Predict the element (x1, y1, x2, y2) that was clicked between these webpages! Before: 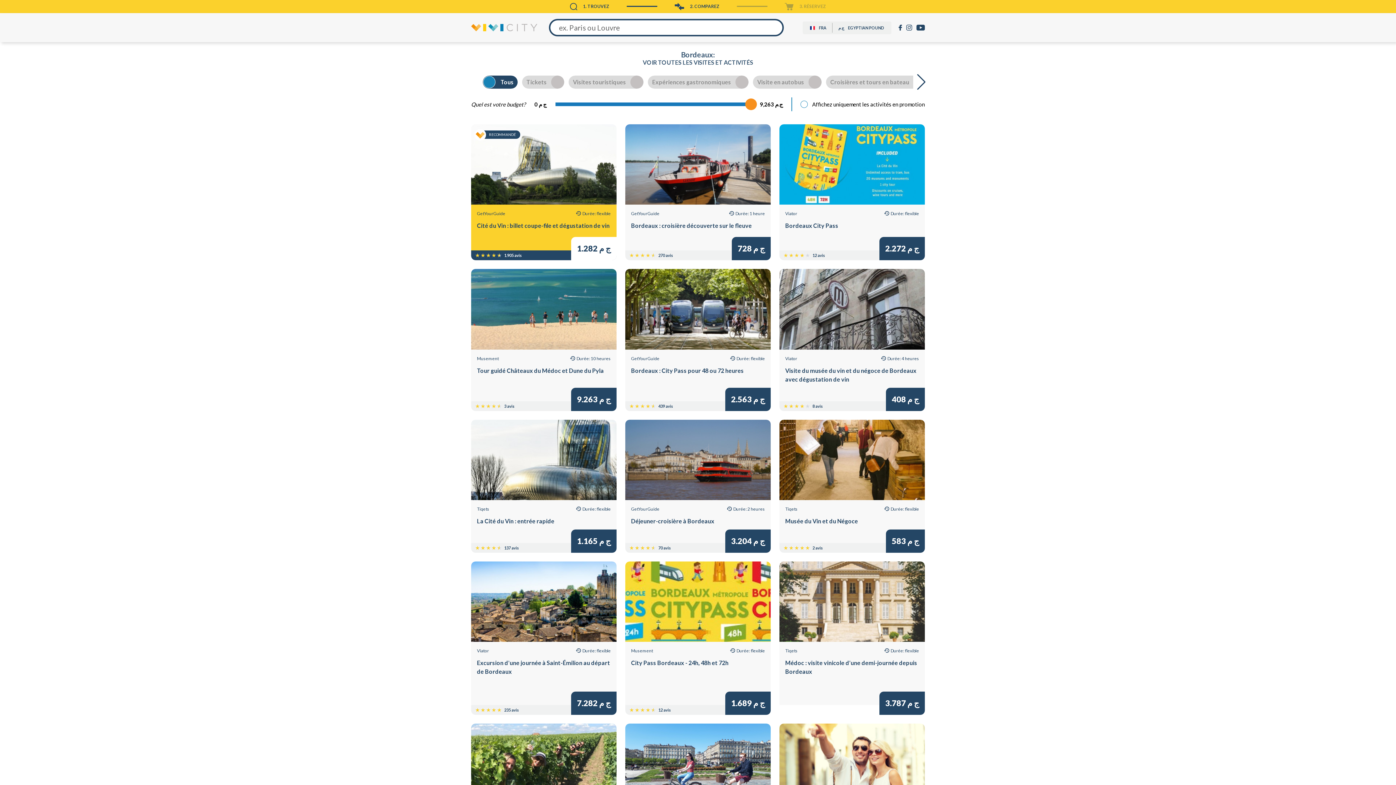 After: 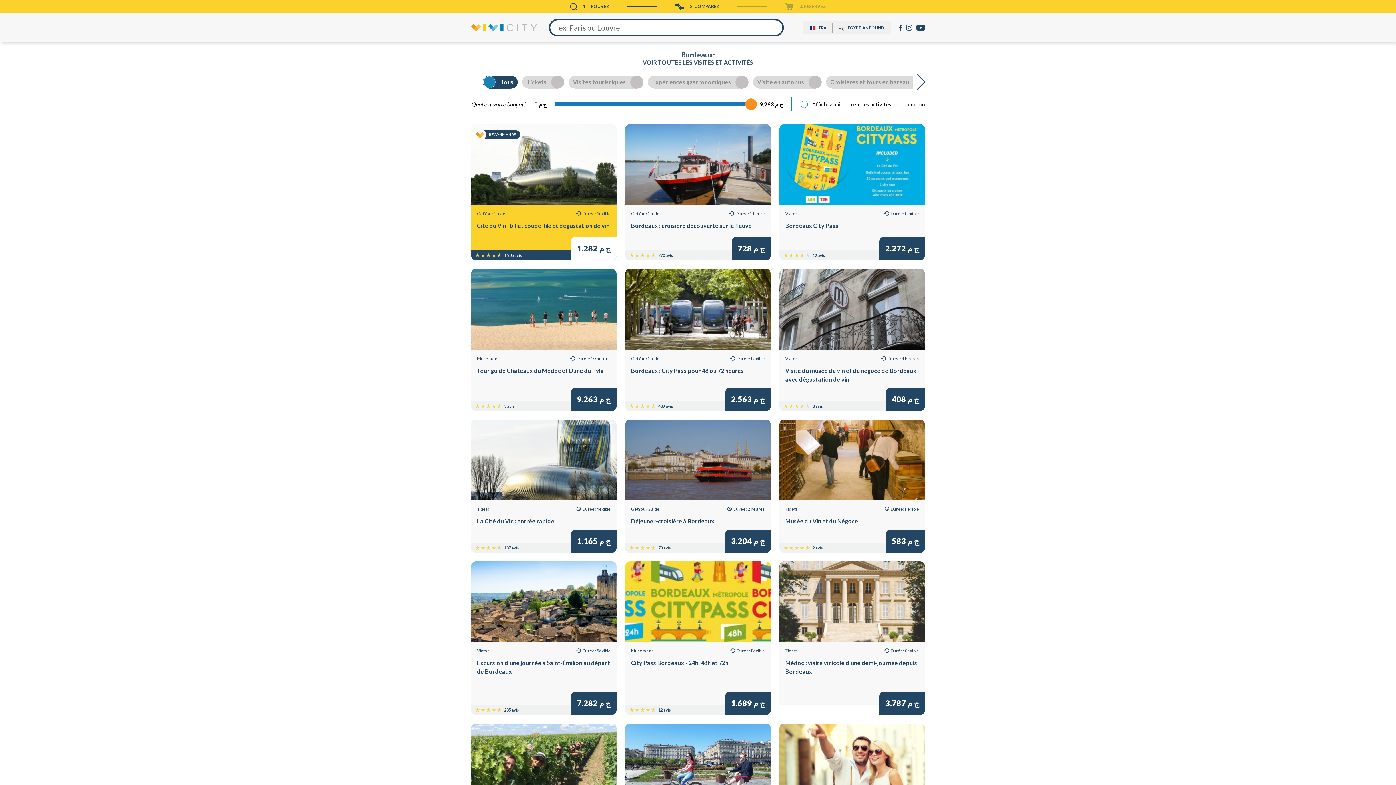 Action: label: 2. COMPAREZ bbox: (657, 0, 737, 13)